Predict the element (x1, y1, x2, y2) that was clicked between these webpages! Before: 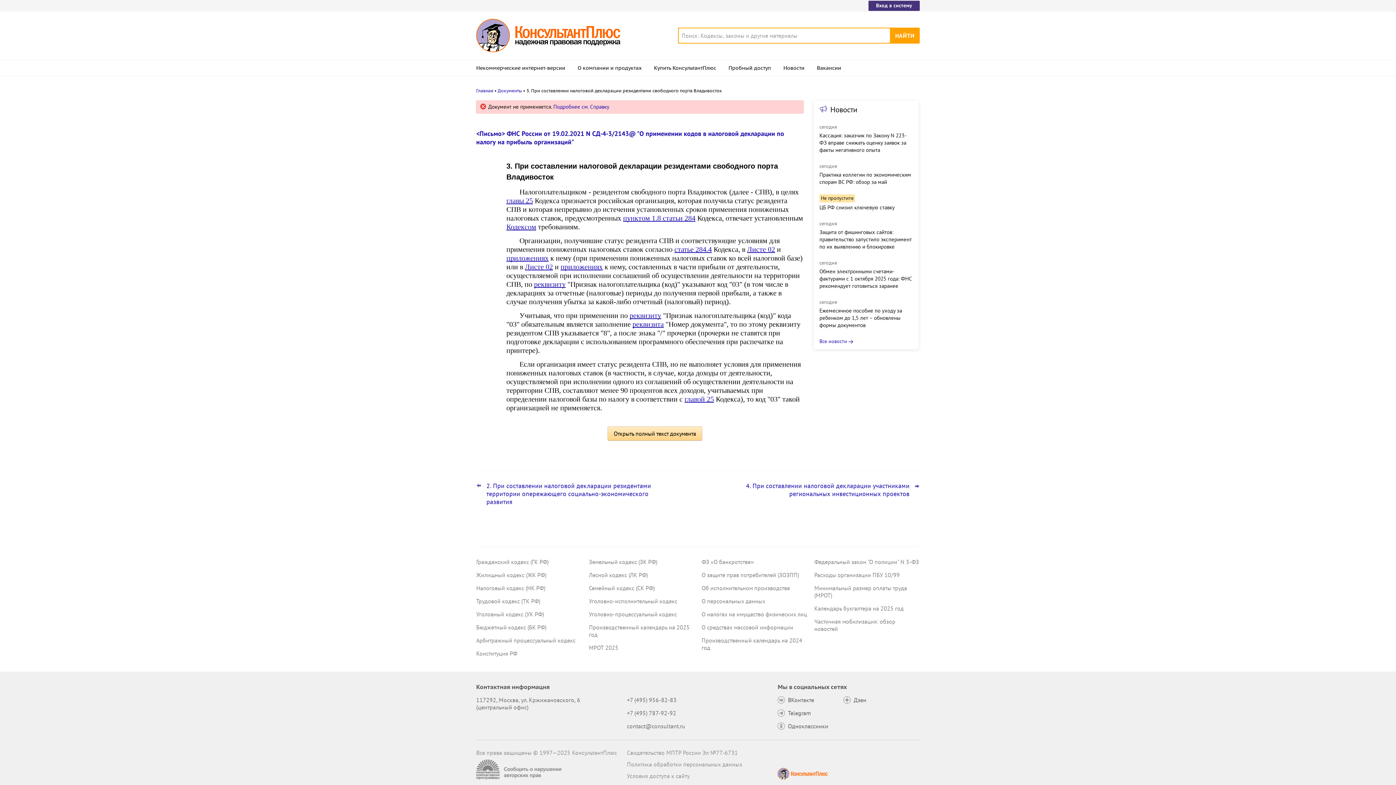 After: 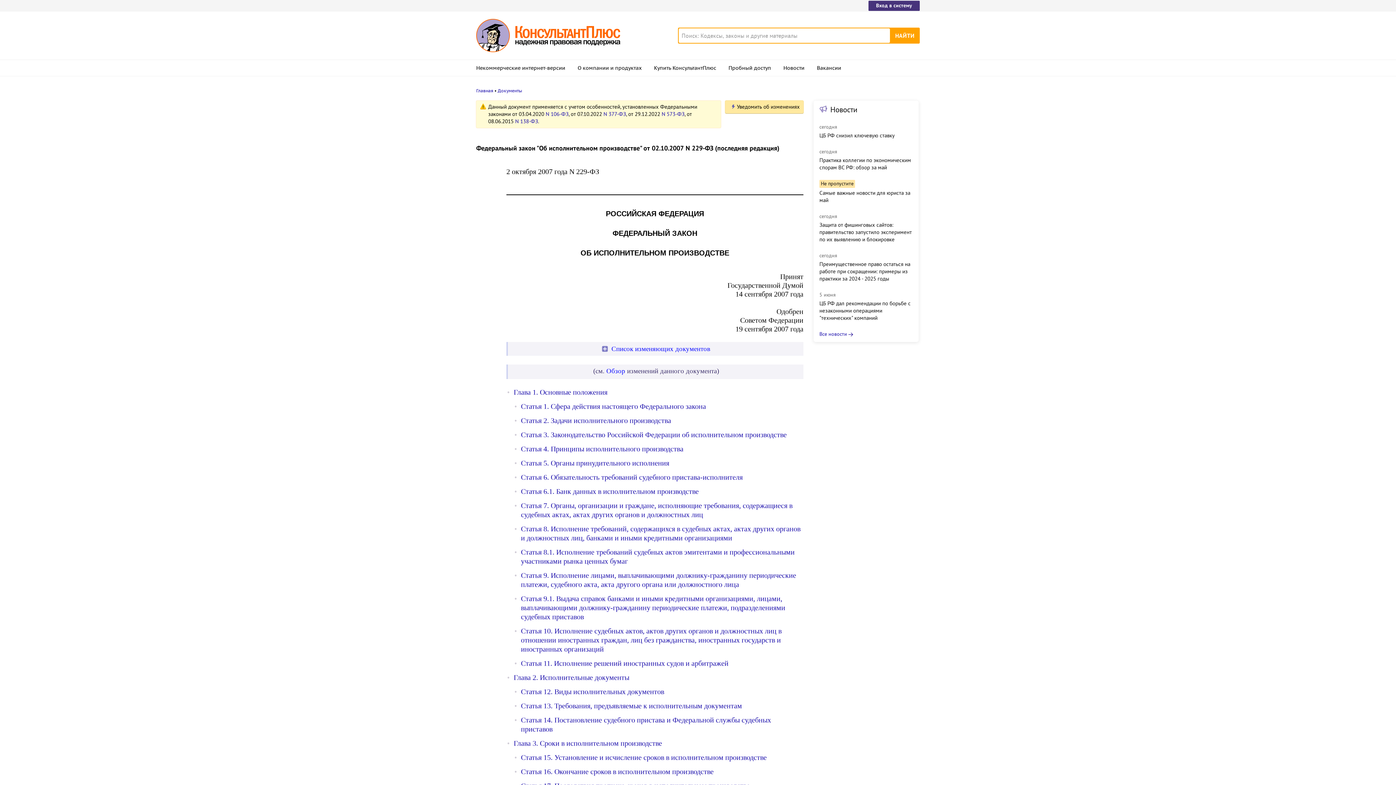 Action: label: Об исполнительном производстве bbox: (701, 584, 790, 592)